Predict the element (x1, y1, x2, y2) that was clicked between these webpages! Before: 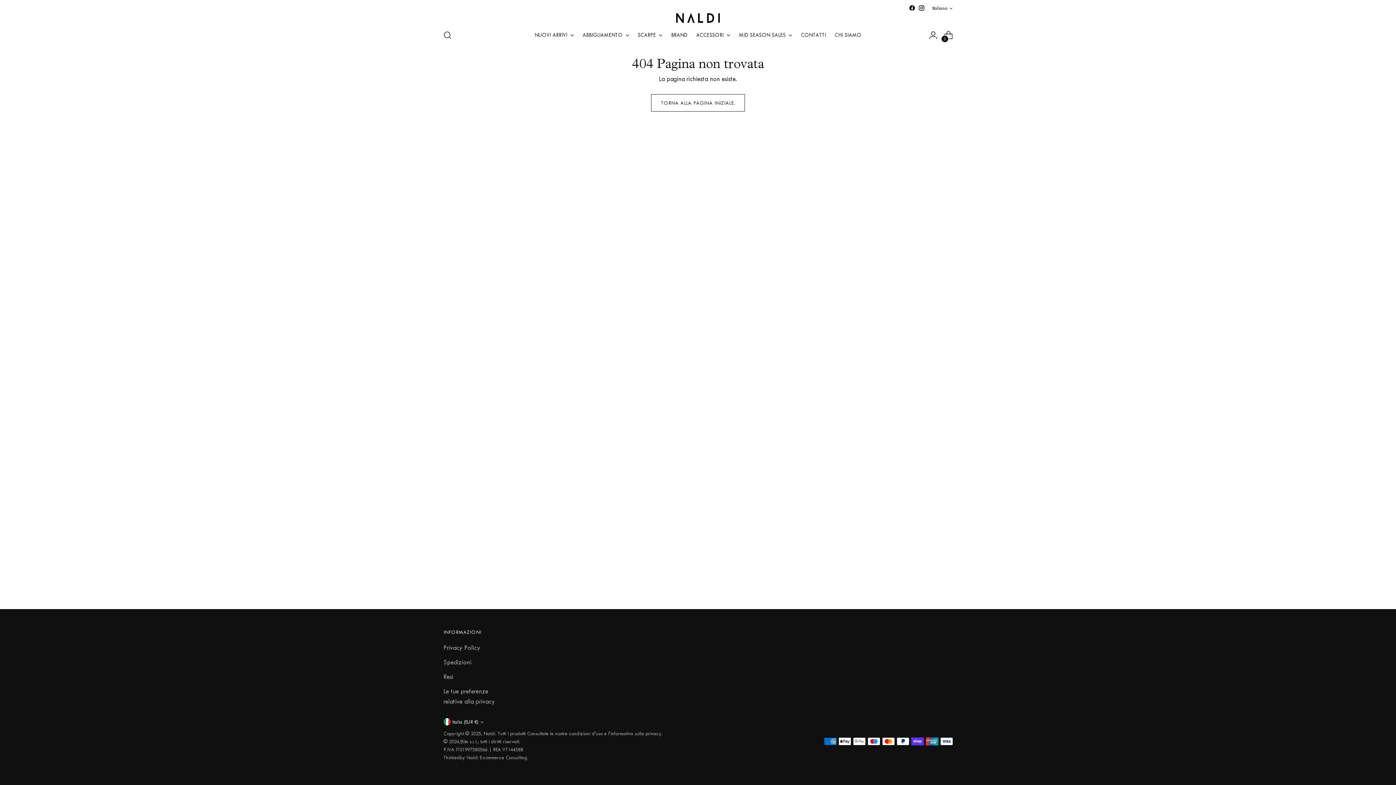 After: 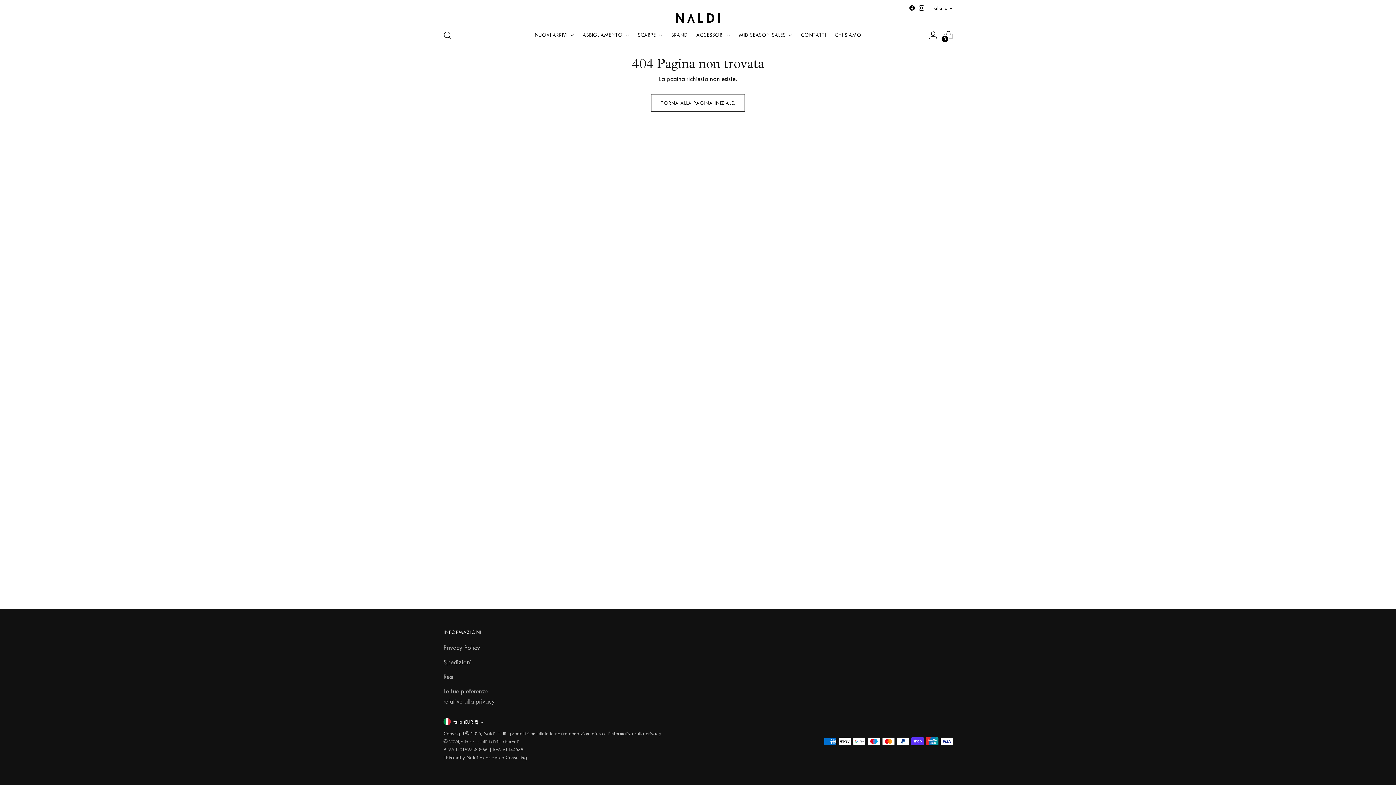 Action: bbox: (918, 4, 925, 11)